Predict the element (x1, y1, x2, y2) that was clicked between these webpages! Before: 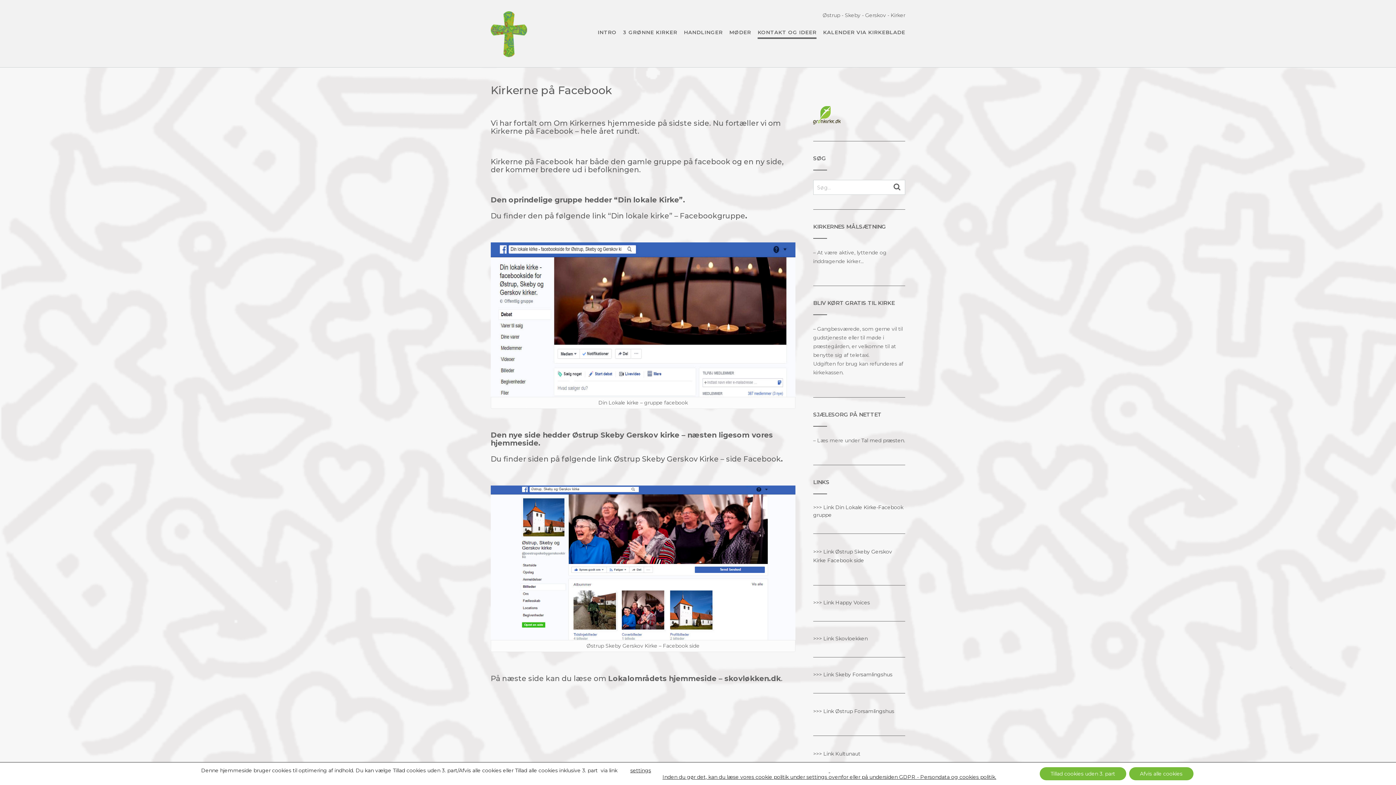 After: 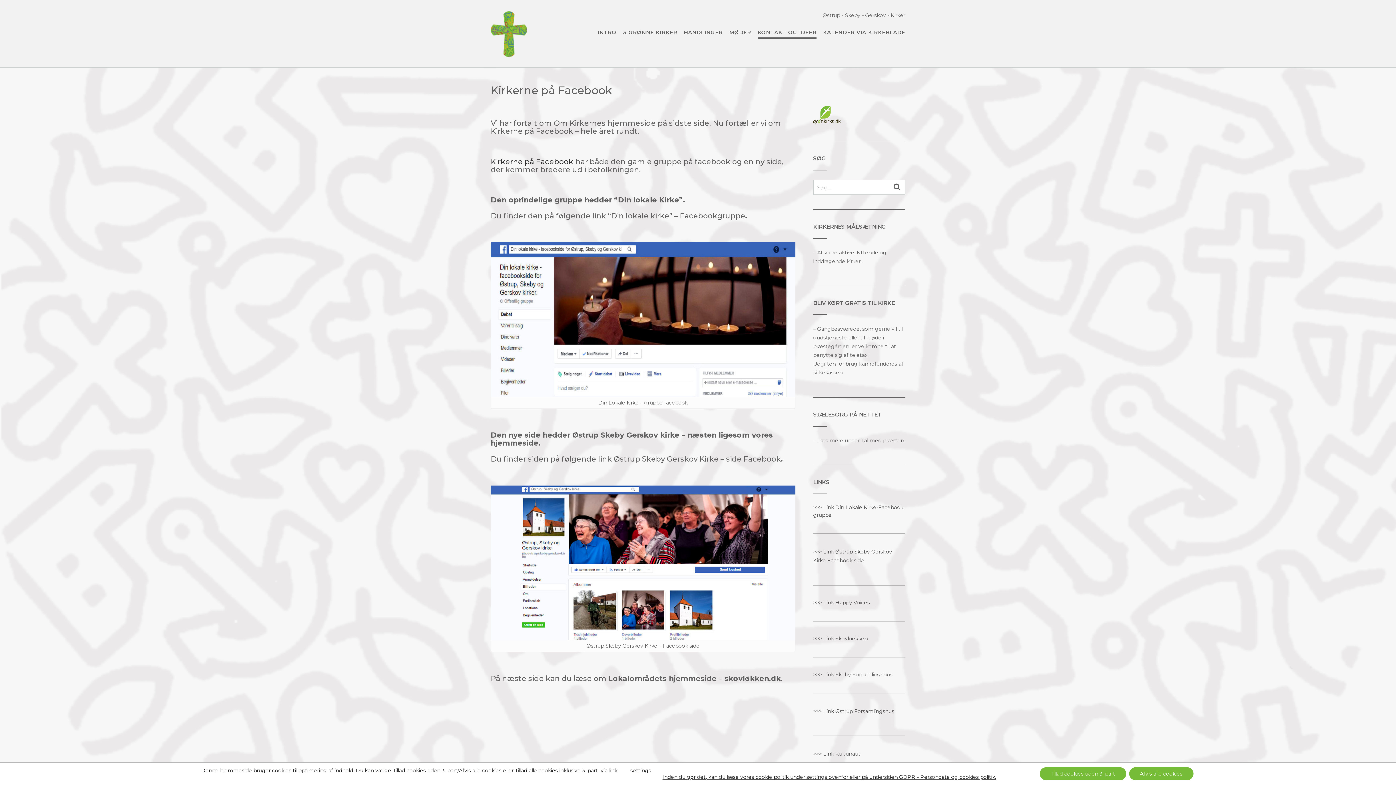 Action: label: Kirkerne på Facebook bbox: (490, 157, 573, 166)